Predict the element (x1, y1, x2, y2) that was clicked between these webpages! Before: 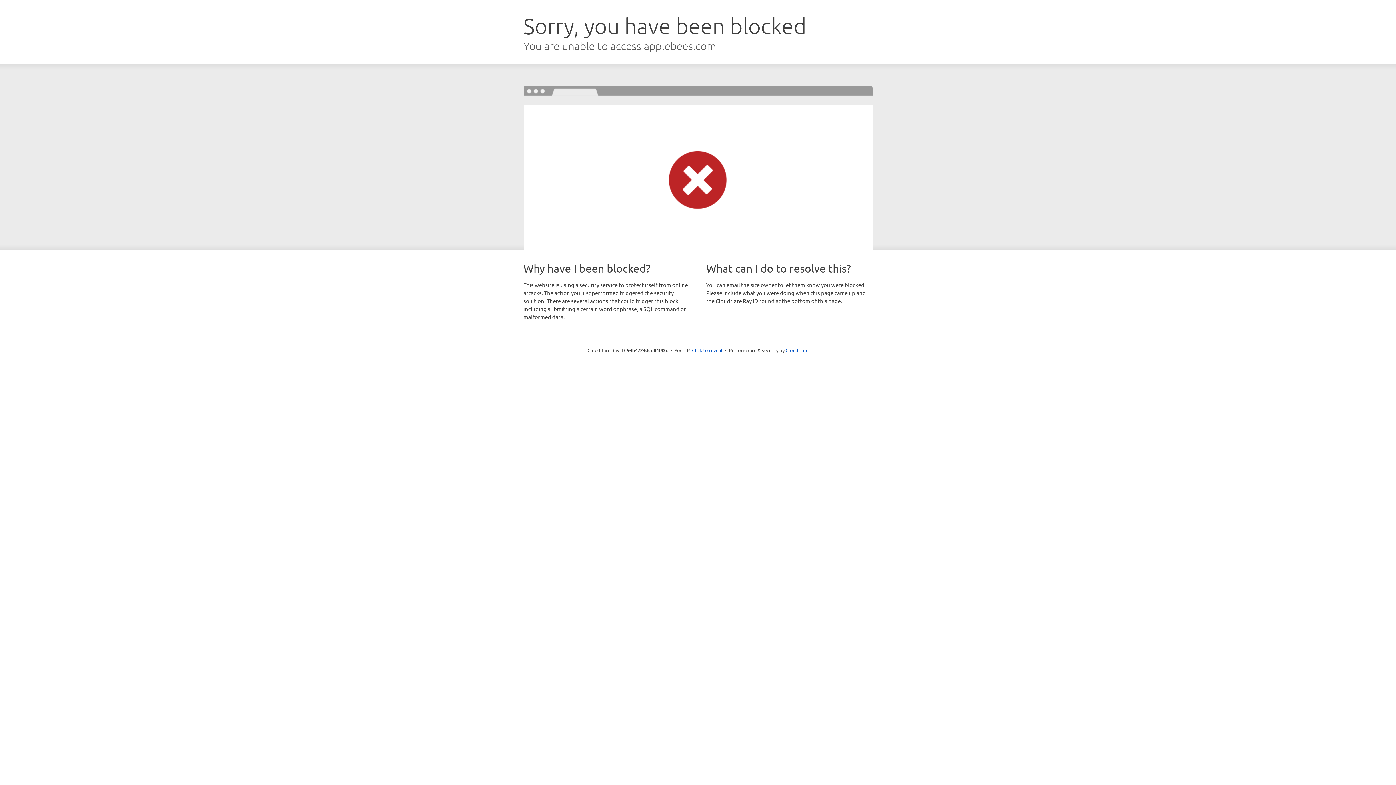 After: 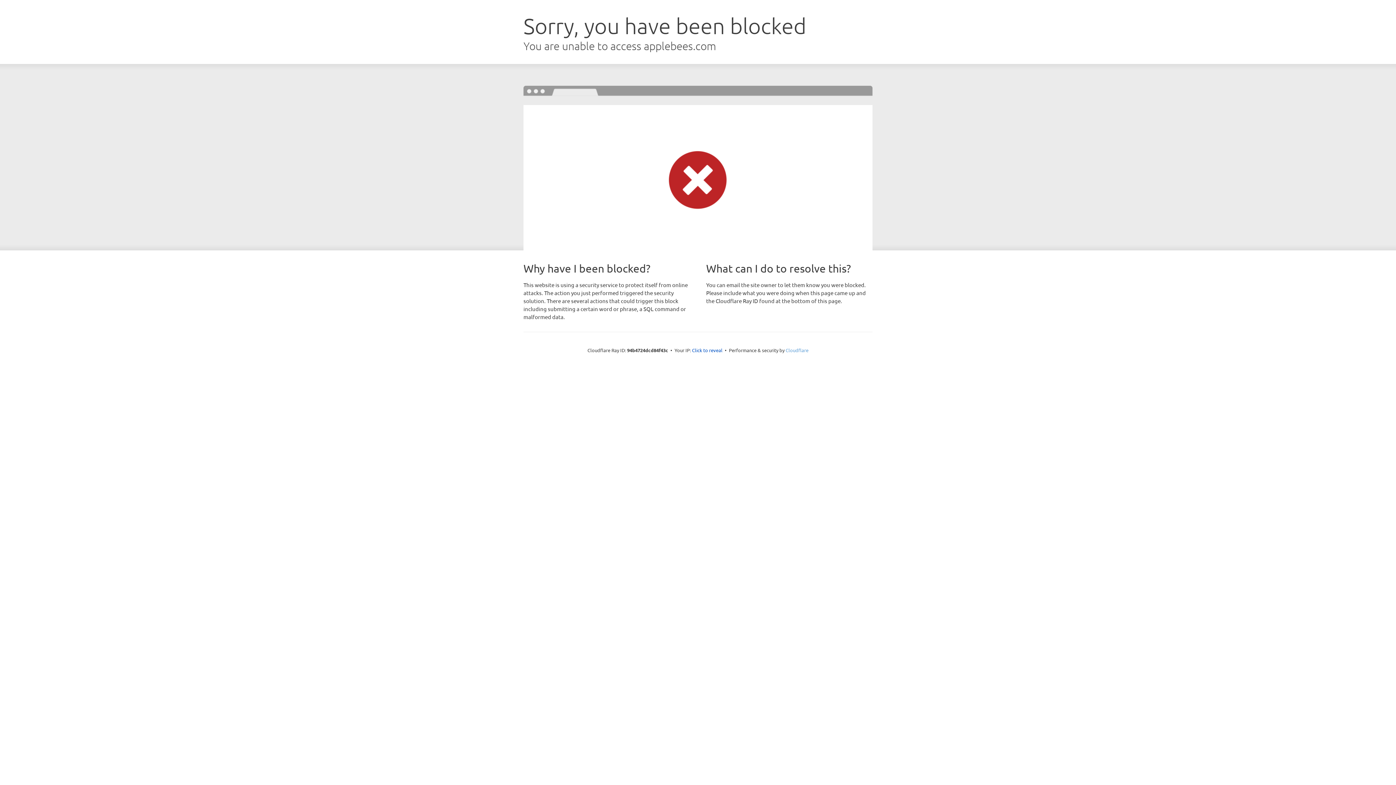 Action: bbox: (785, 347, 808, 353) label: Cloudflare